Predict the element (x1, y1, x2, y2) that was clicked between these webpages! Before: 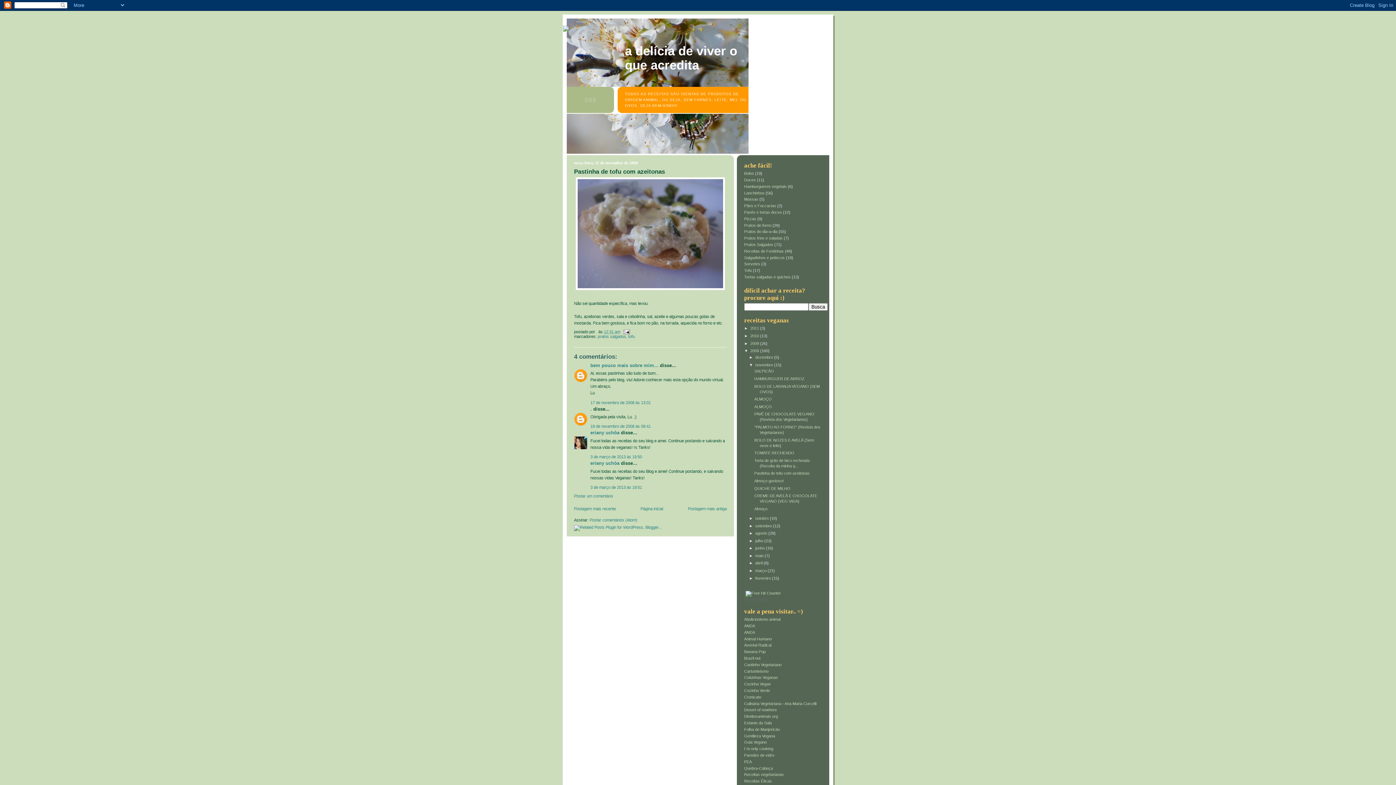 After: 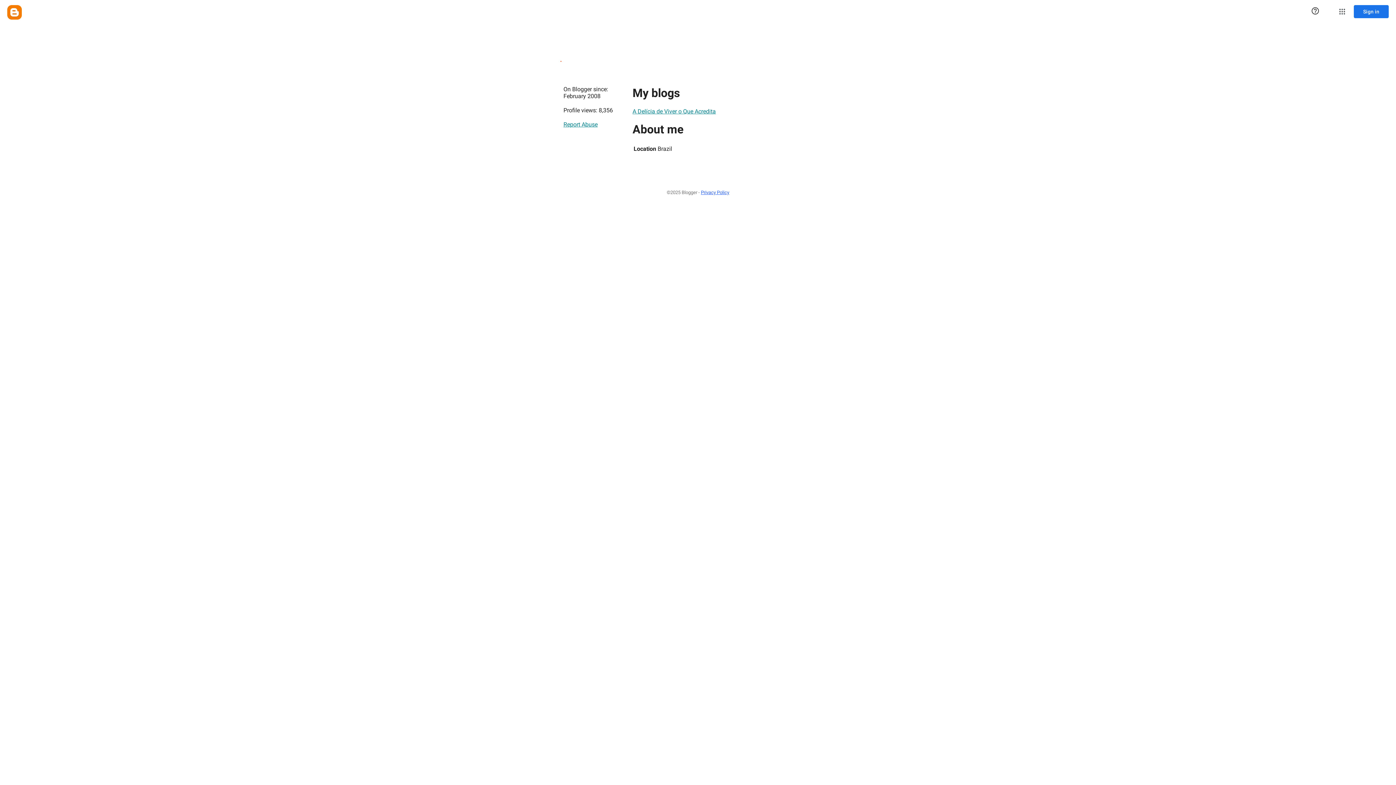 Action: bbox: (596, 329, 598, 334) label: . 